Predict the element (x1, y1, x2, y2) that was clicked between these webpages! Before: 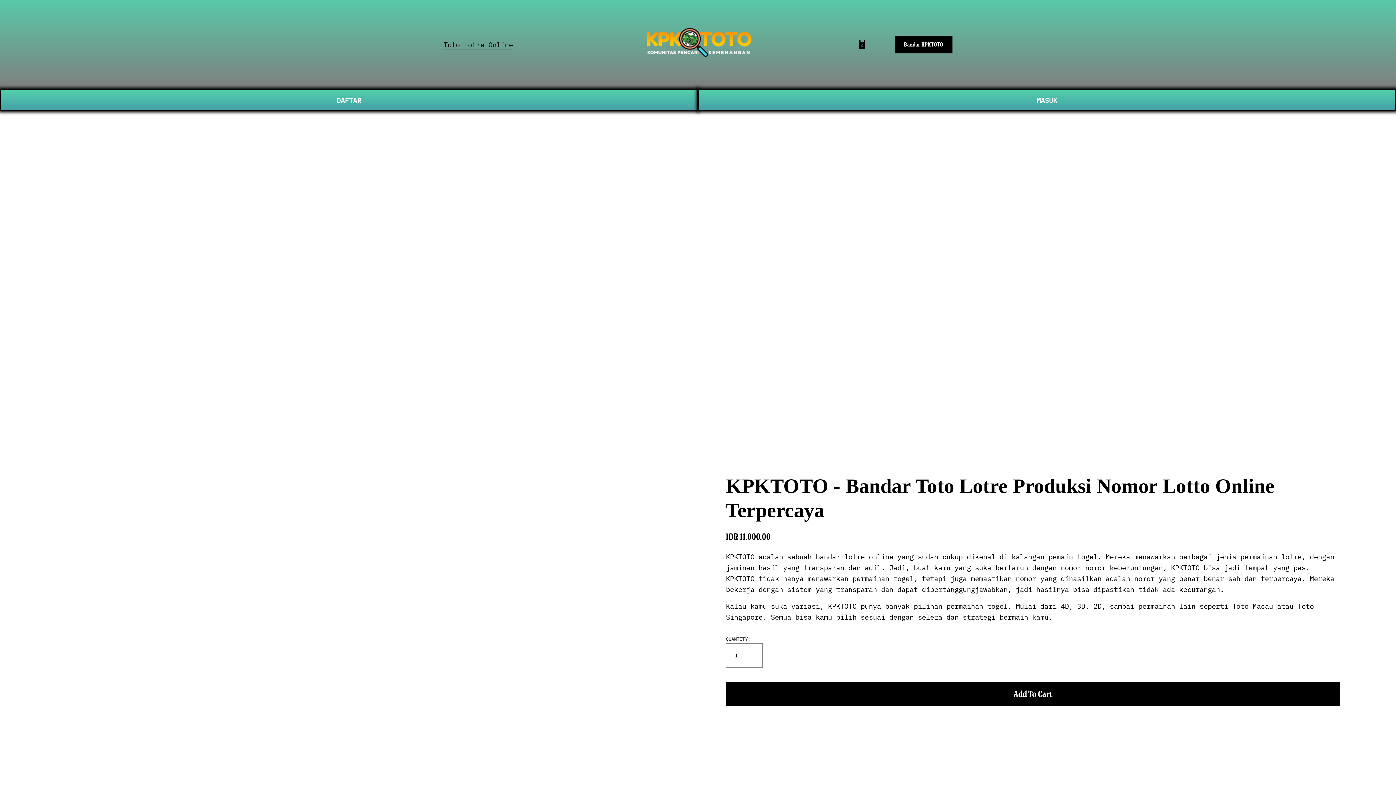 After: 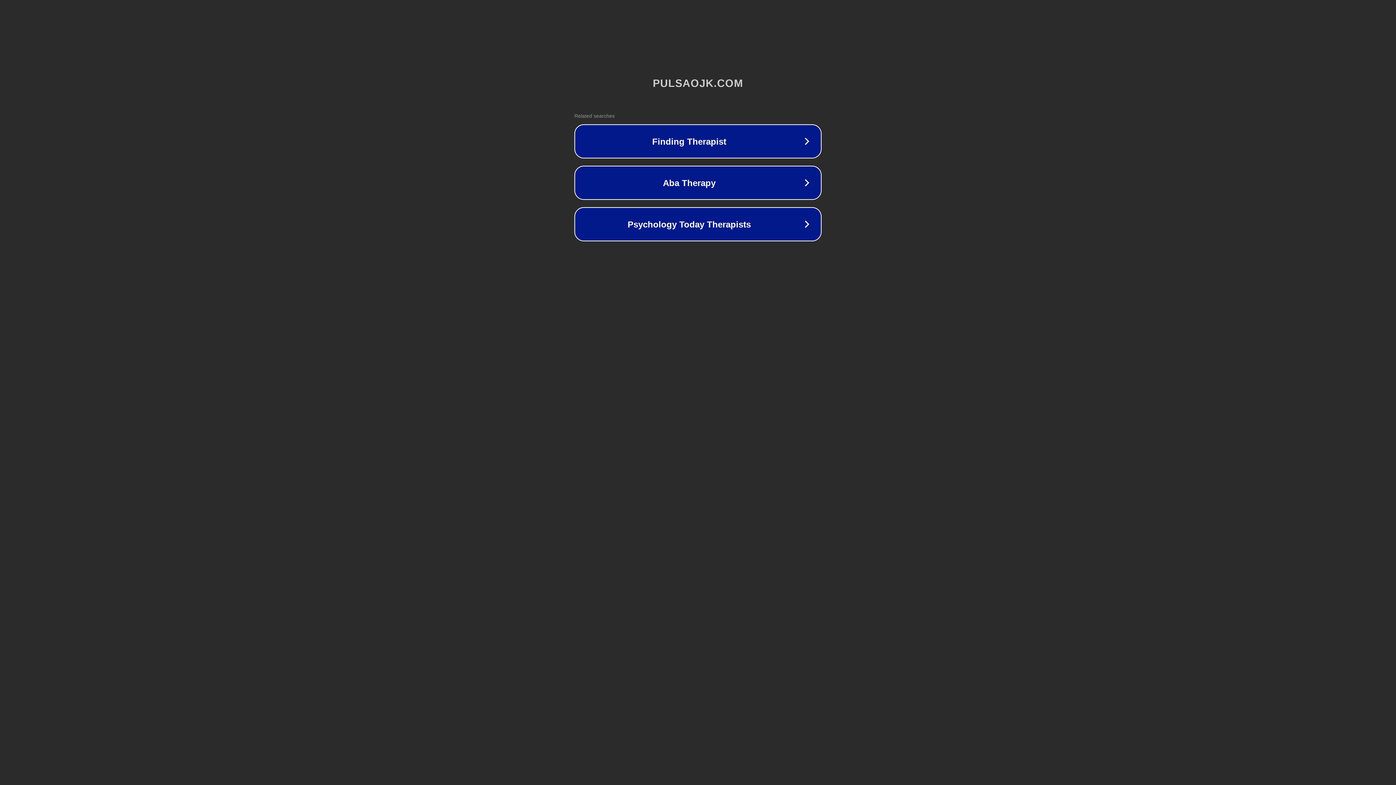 Action: bbox: (0, 89, 698, 110) label: DAFTAR